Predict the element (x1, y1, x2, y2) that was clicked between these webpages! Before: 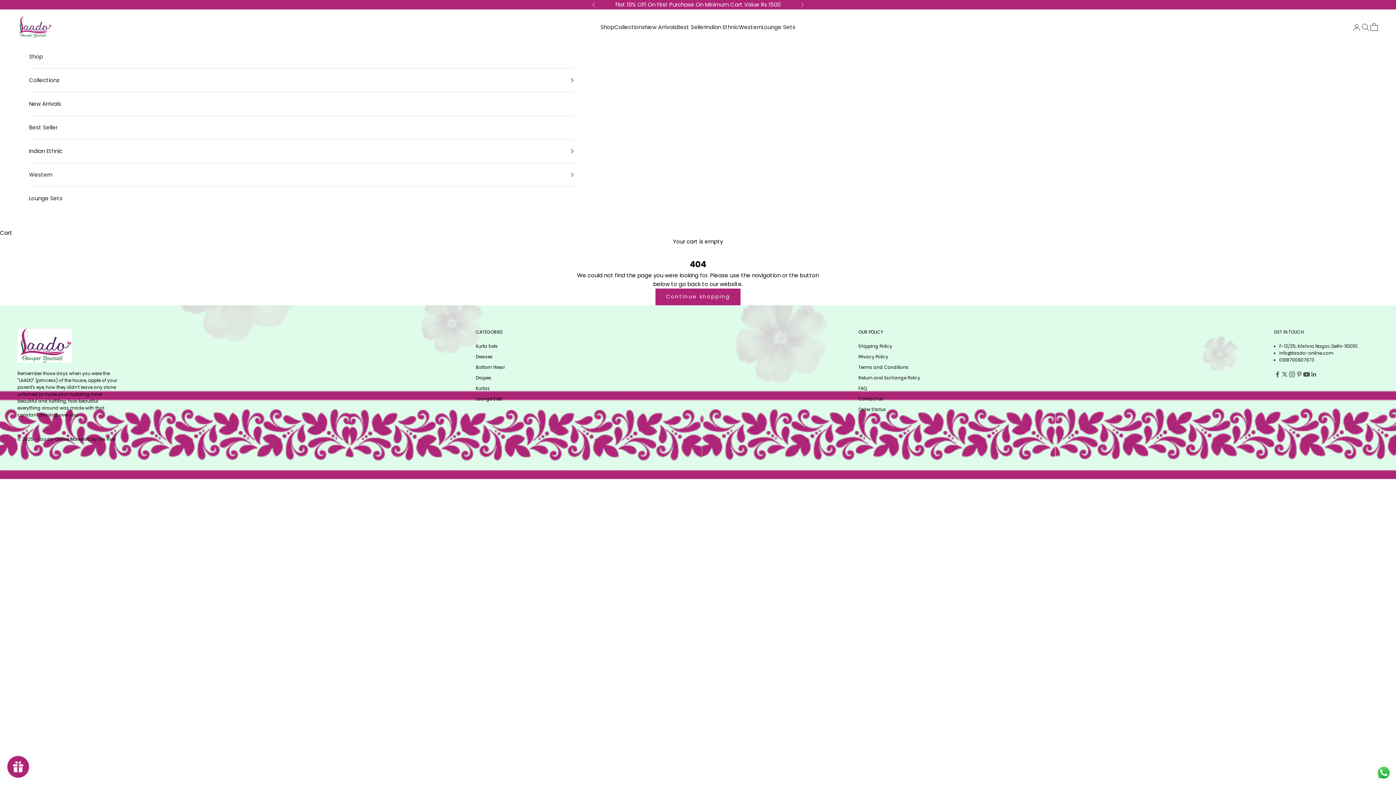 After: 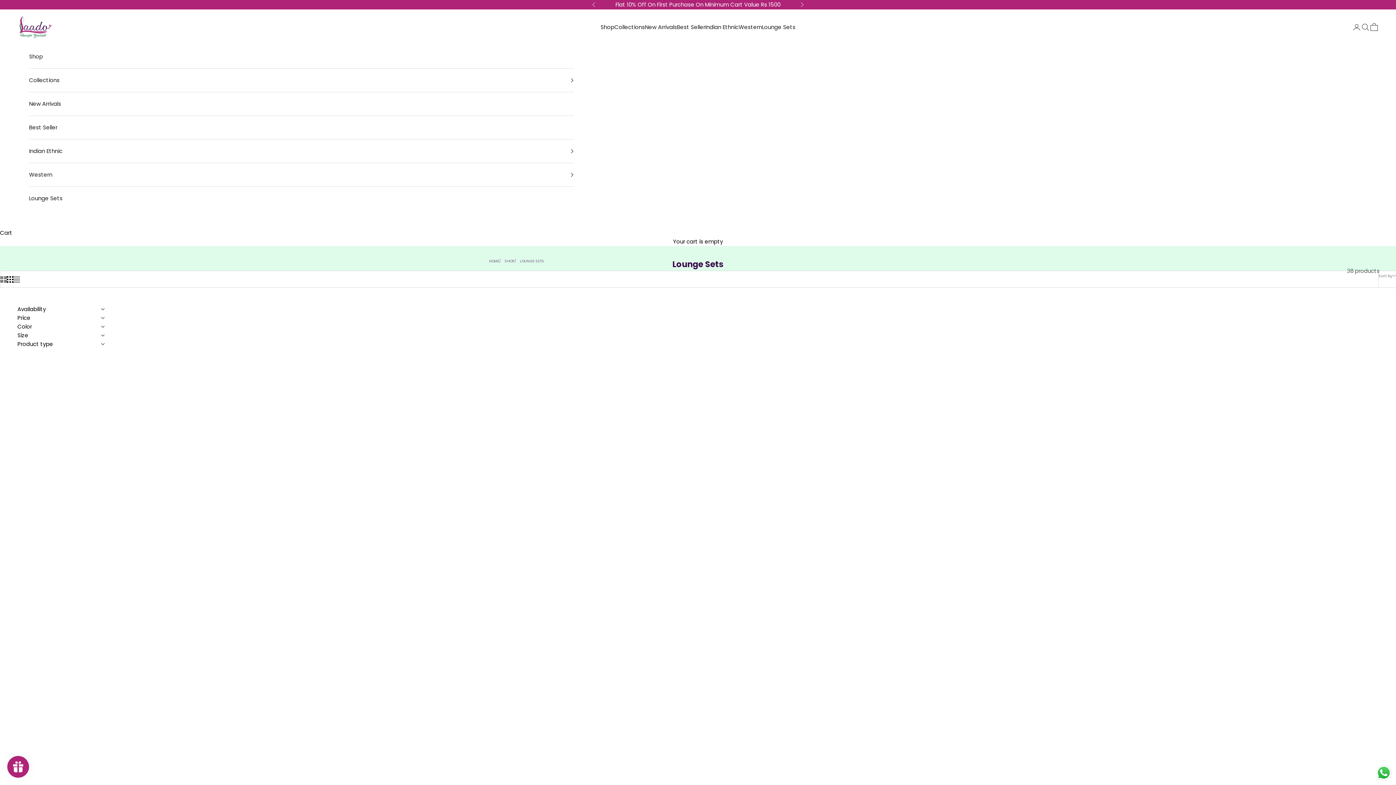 Action: bbox: (475, 395, 502, 402) label: Lounge Sets